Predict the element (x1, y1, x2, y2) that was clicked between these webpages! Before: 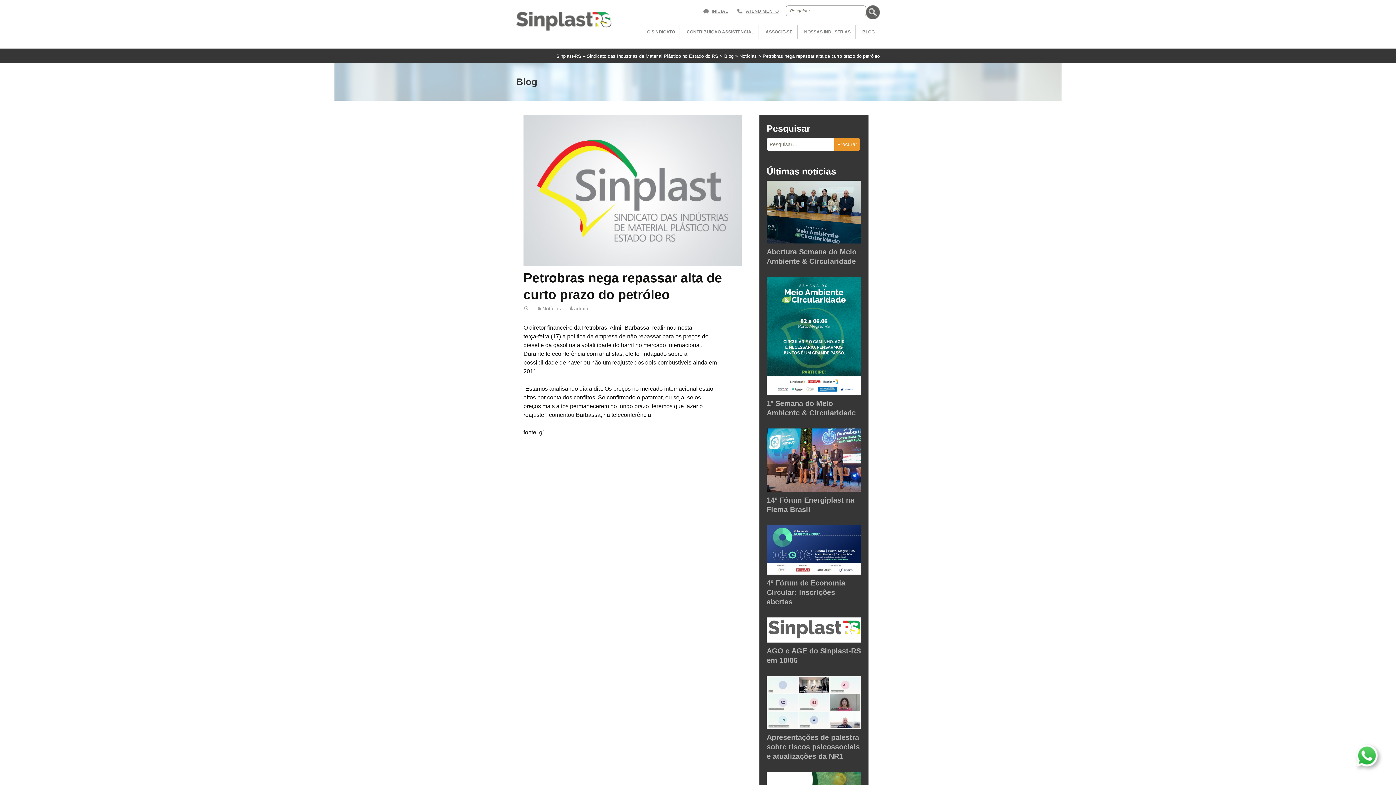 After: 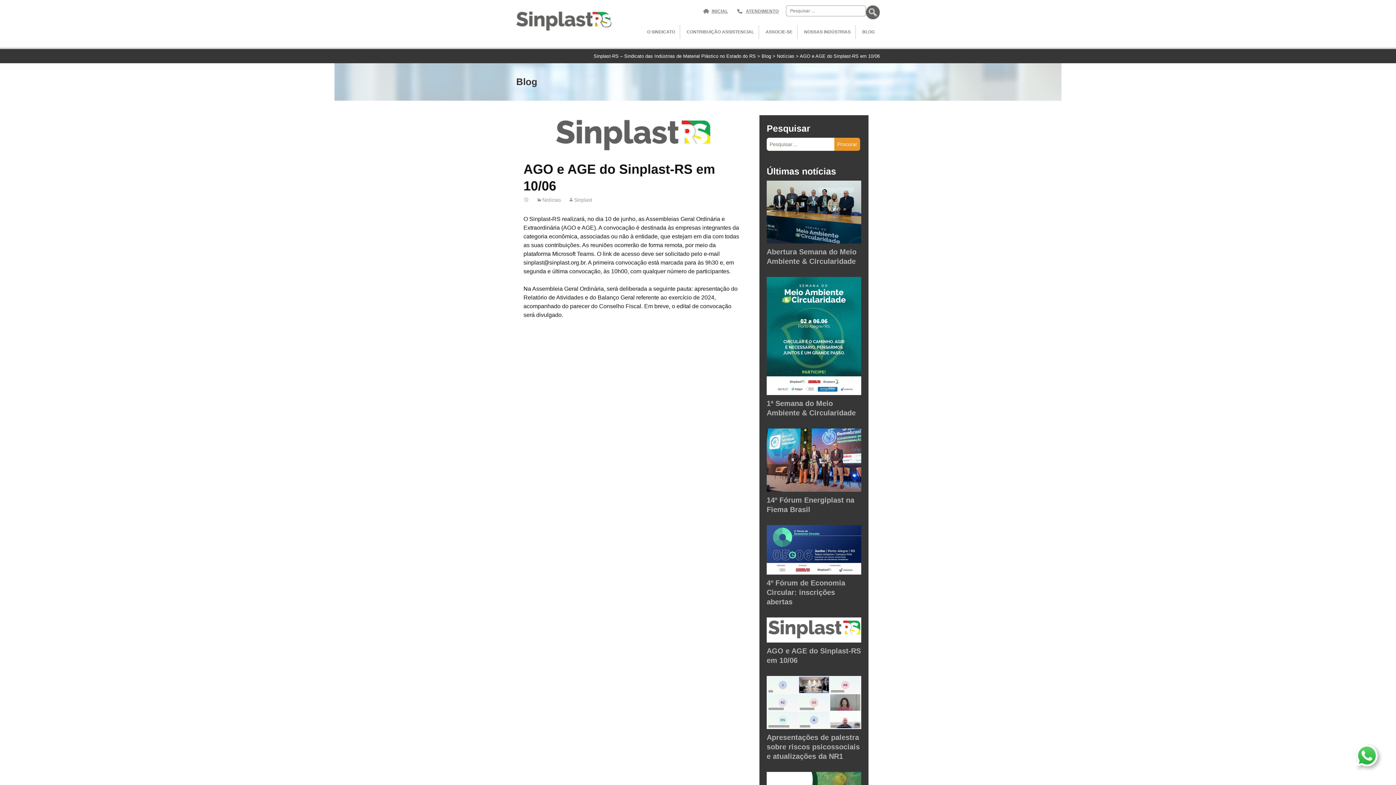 Action: bbox: (766, 646, 861, 665) label: AGO e AGE do Sinplast-RS em 10/06